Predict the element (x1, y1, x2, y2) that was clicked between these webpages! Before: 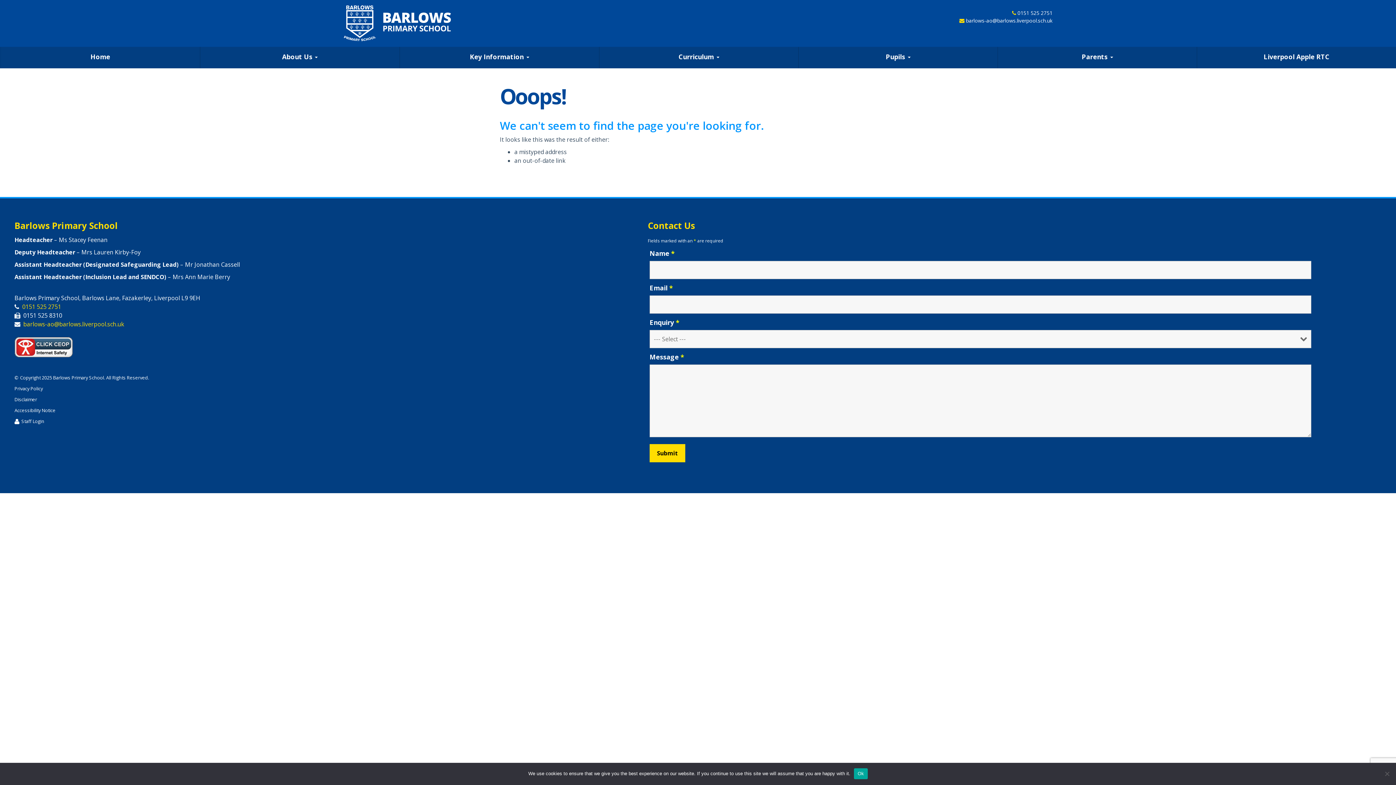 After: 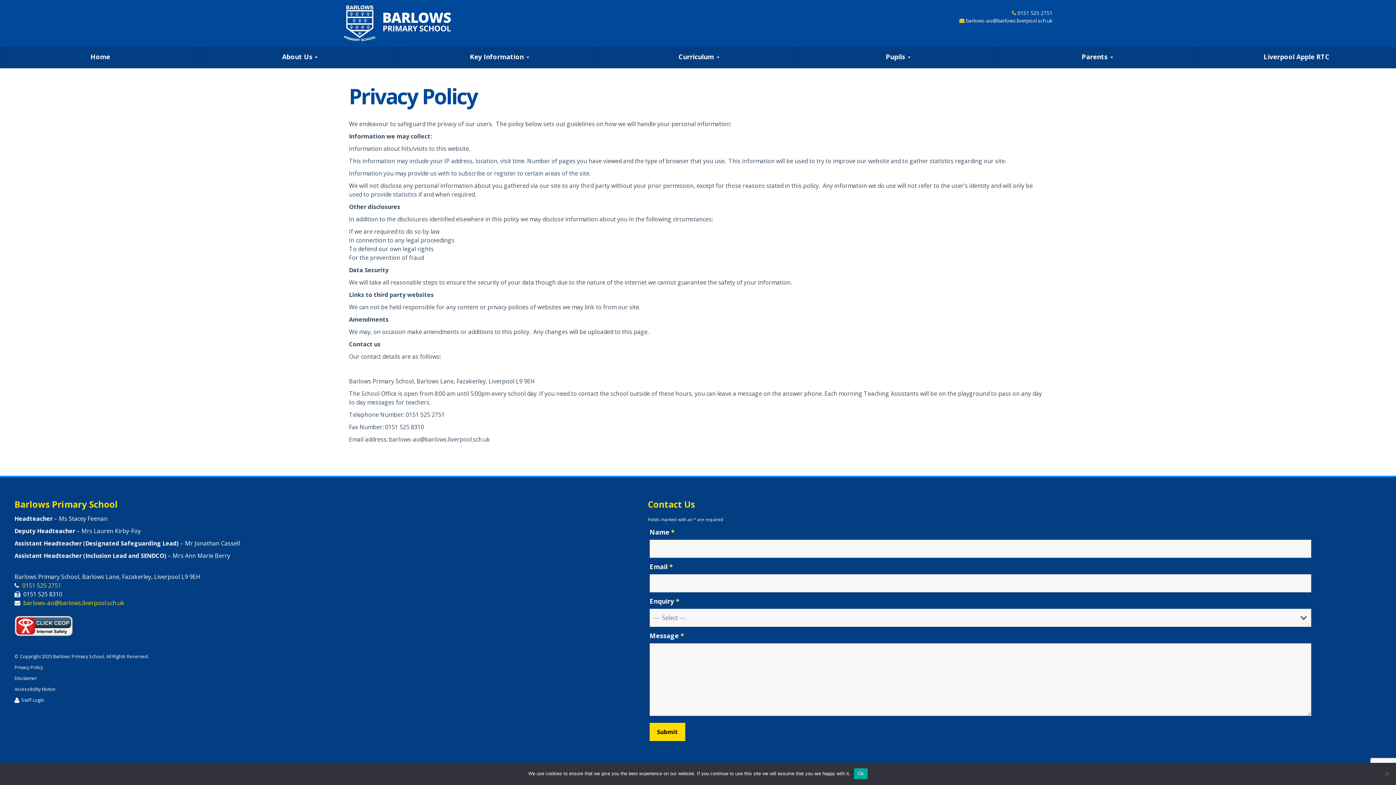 Action: bbox: (14, 385, 42, 392) label: Privacy Policy